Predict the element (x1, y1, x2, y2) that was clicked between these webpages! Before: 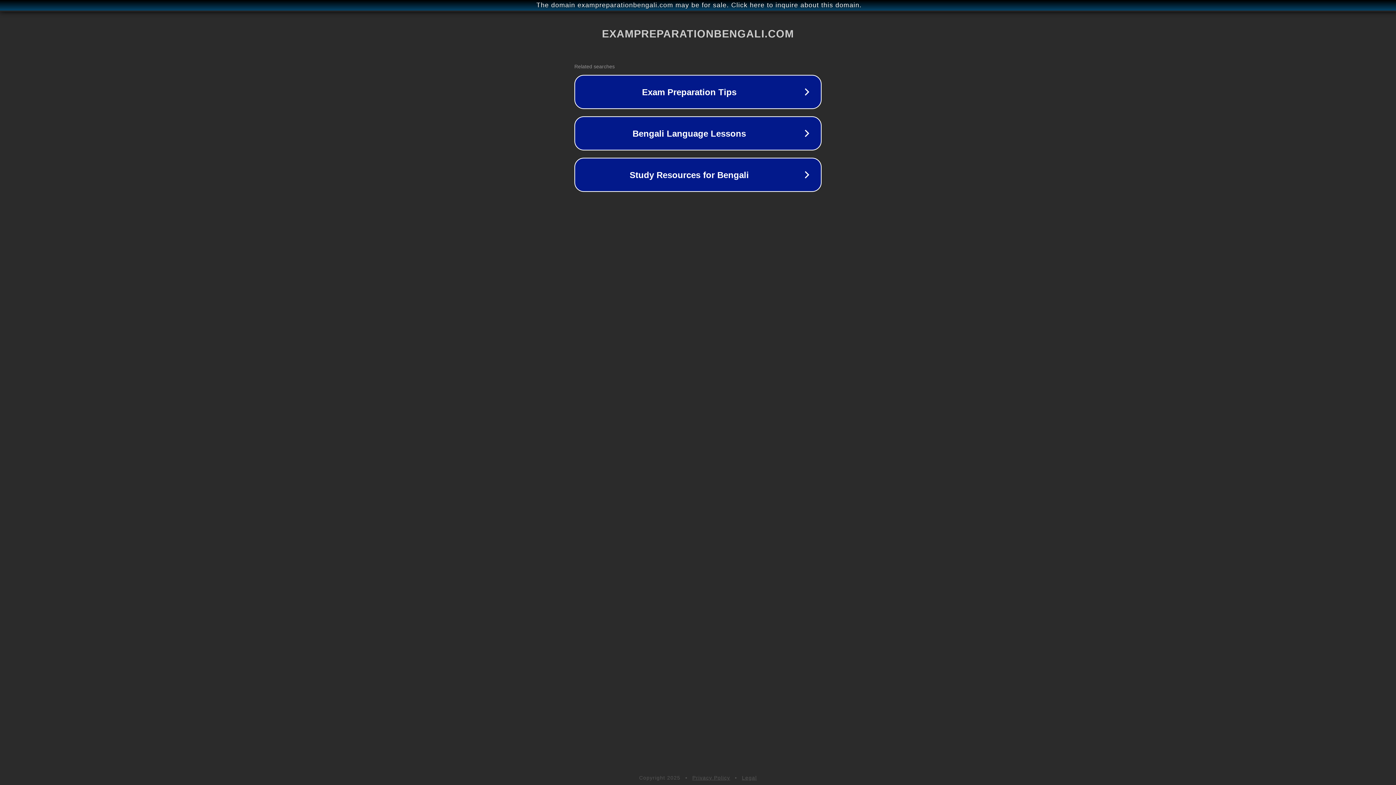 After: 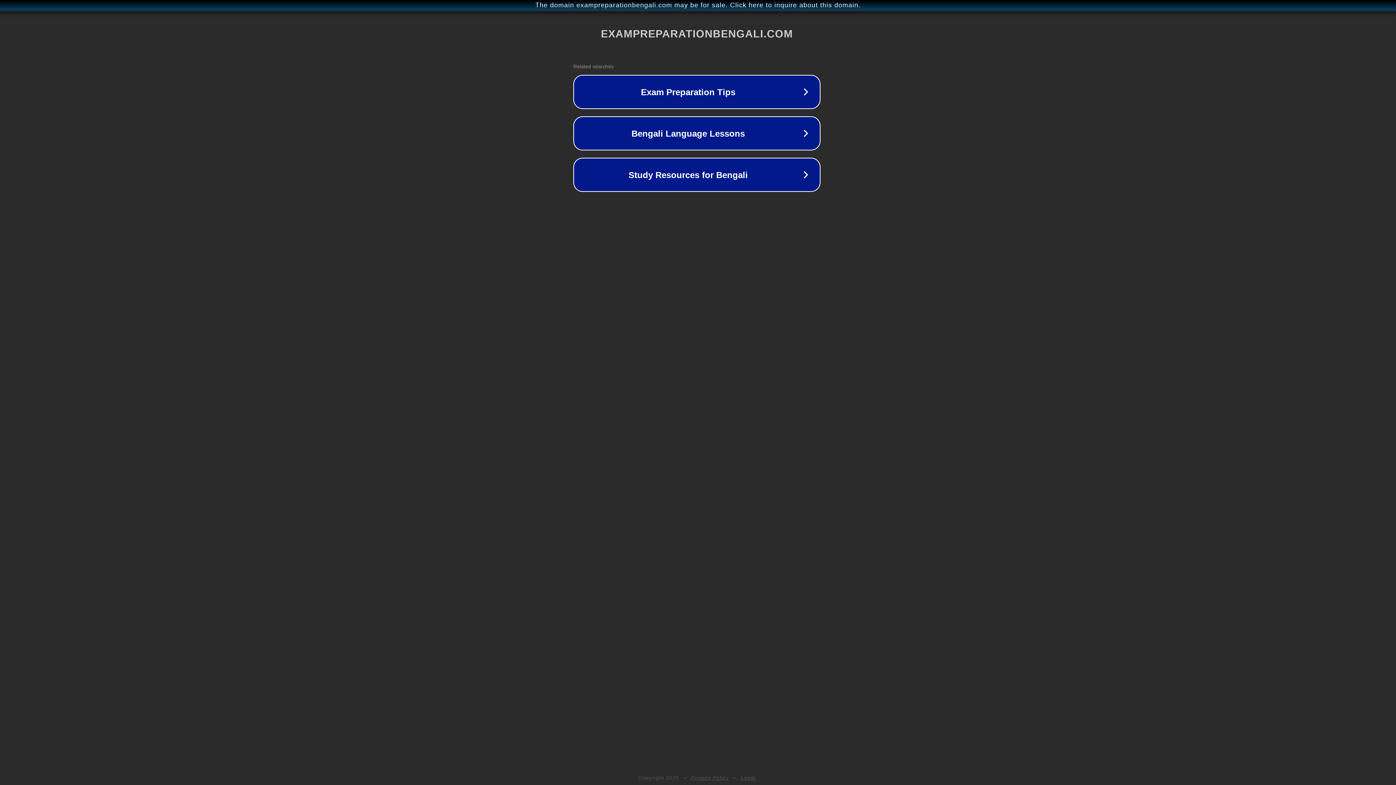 Action: label: The domain exampreparationbengali.com may be for sale. Click here to inquire about this domain. bbox: (1, 1, 1397, 9)